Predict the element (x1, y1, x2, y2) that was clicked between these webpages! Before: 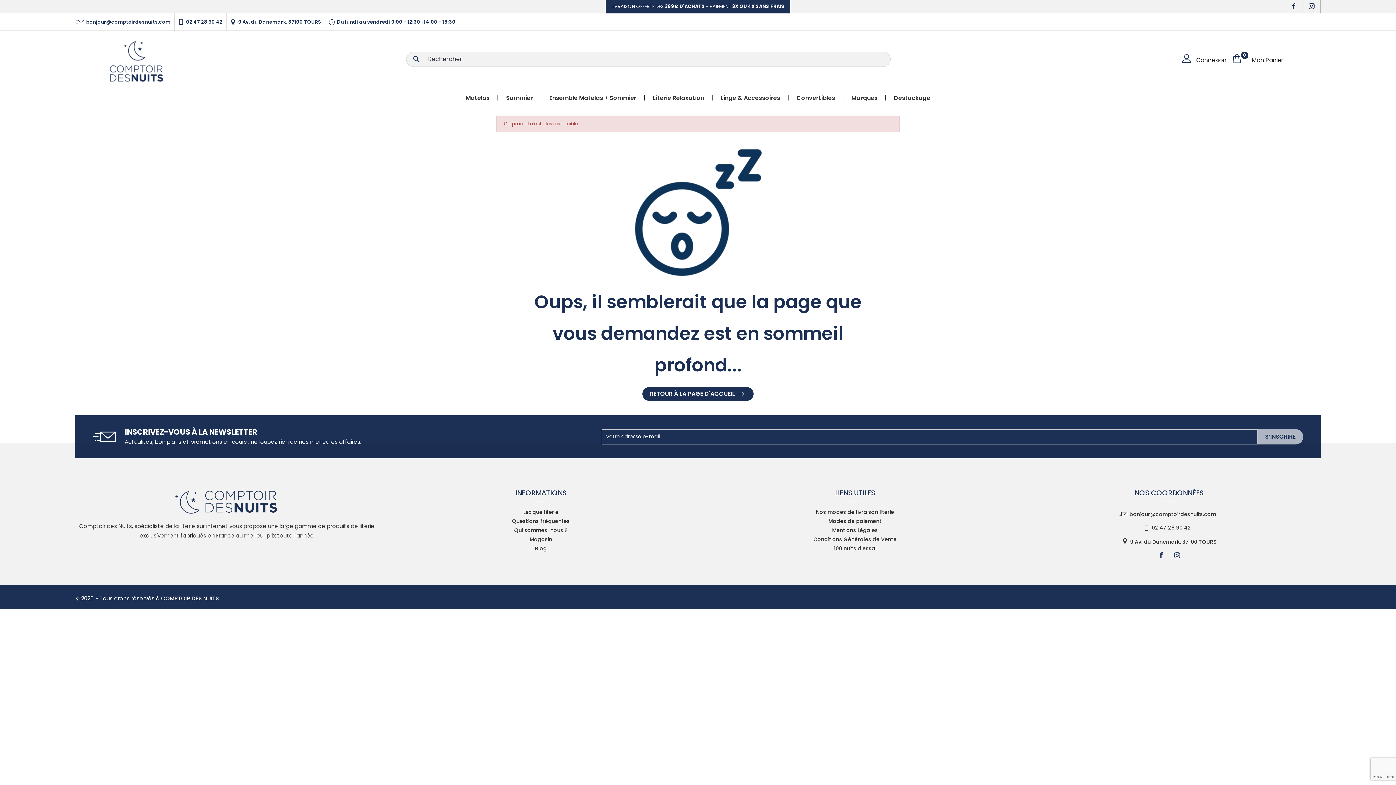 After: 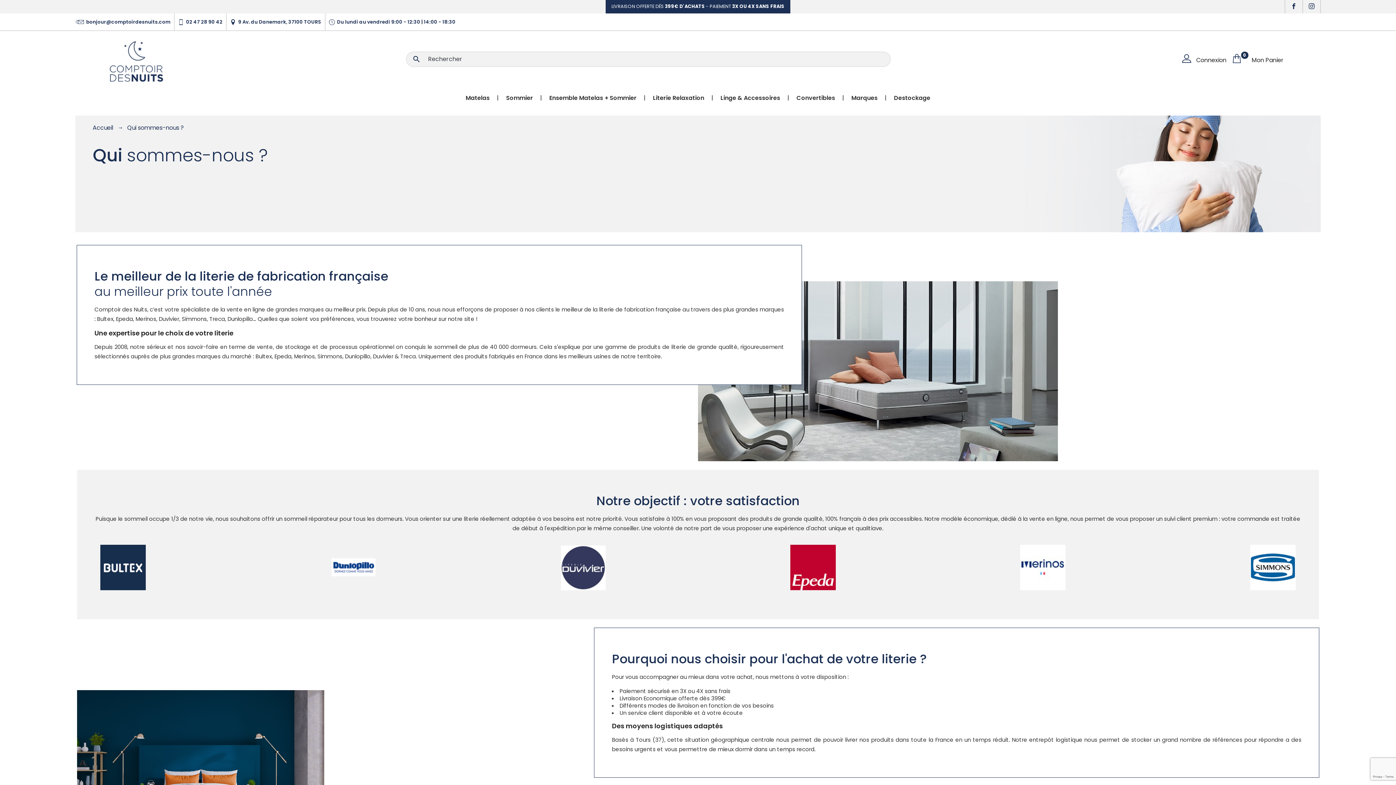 Action: label: Qui sommes-nous ? bbox: (514, 526, 567, 534)